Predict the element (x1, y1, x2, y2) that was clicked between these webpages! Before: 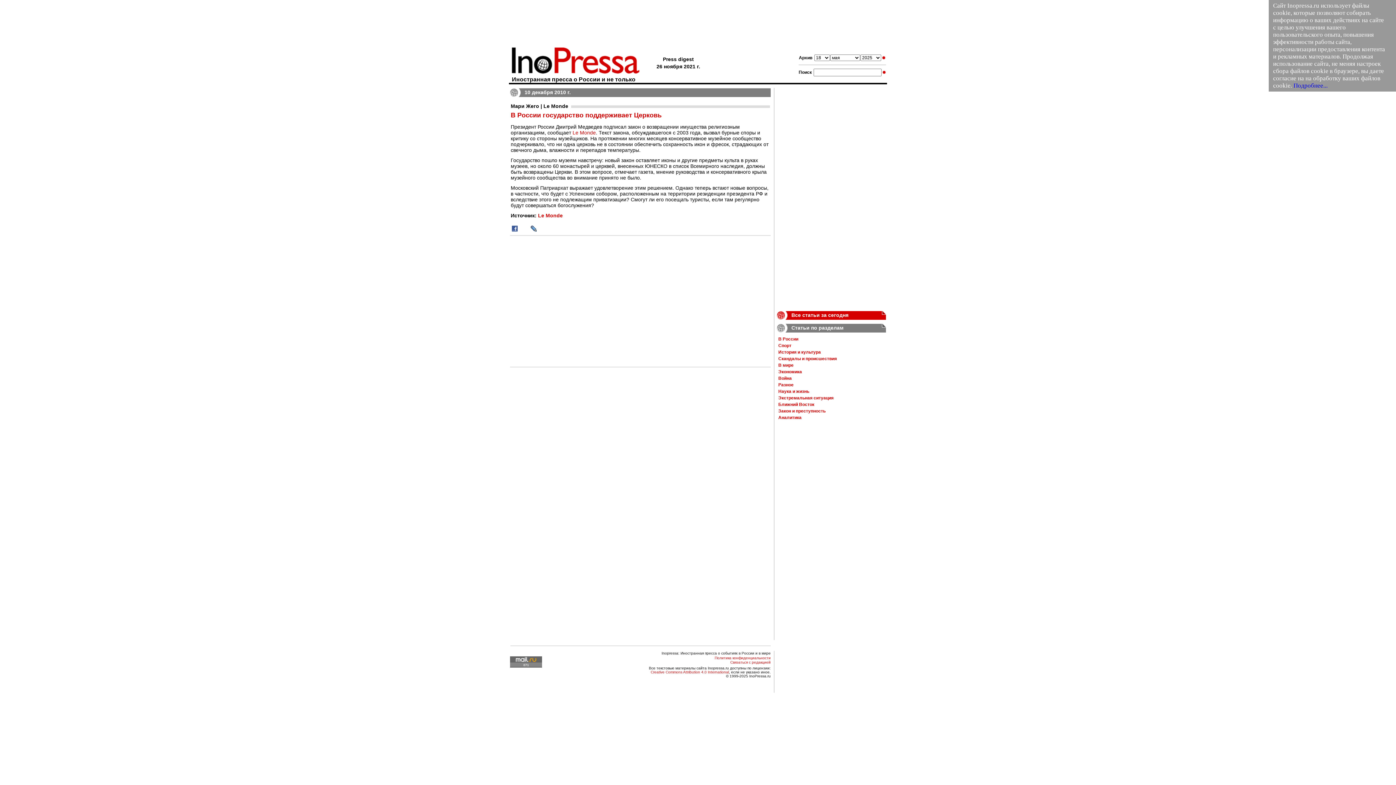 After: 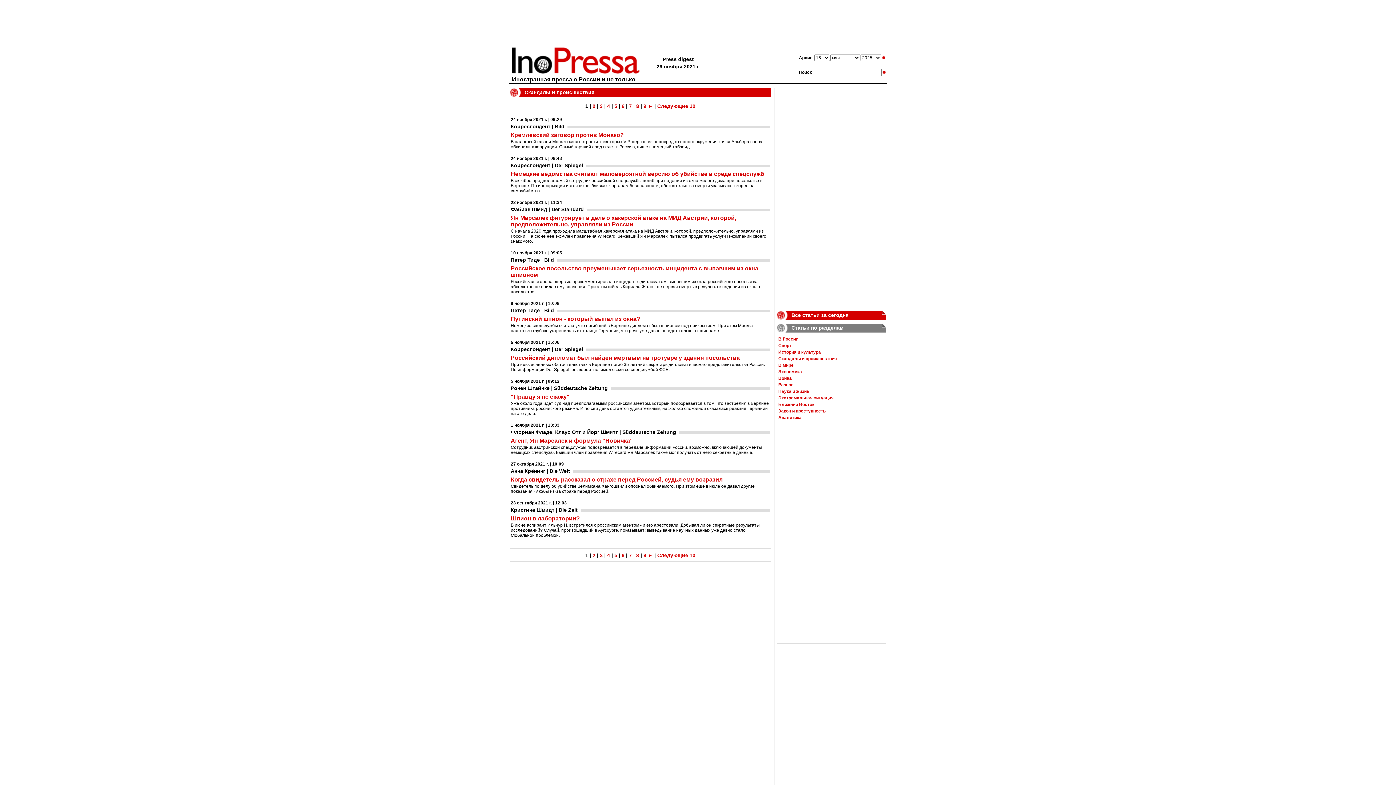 Action: bbox: (778, 356, 837, 361) label: Скандалы и происшествия